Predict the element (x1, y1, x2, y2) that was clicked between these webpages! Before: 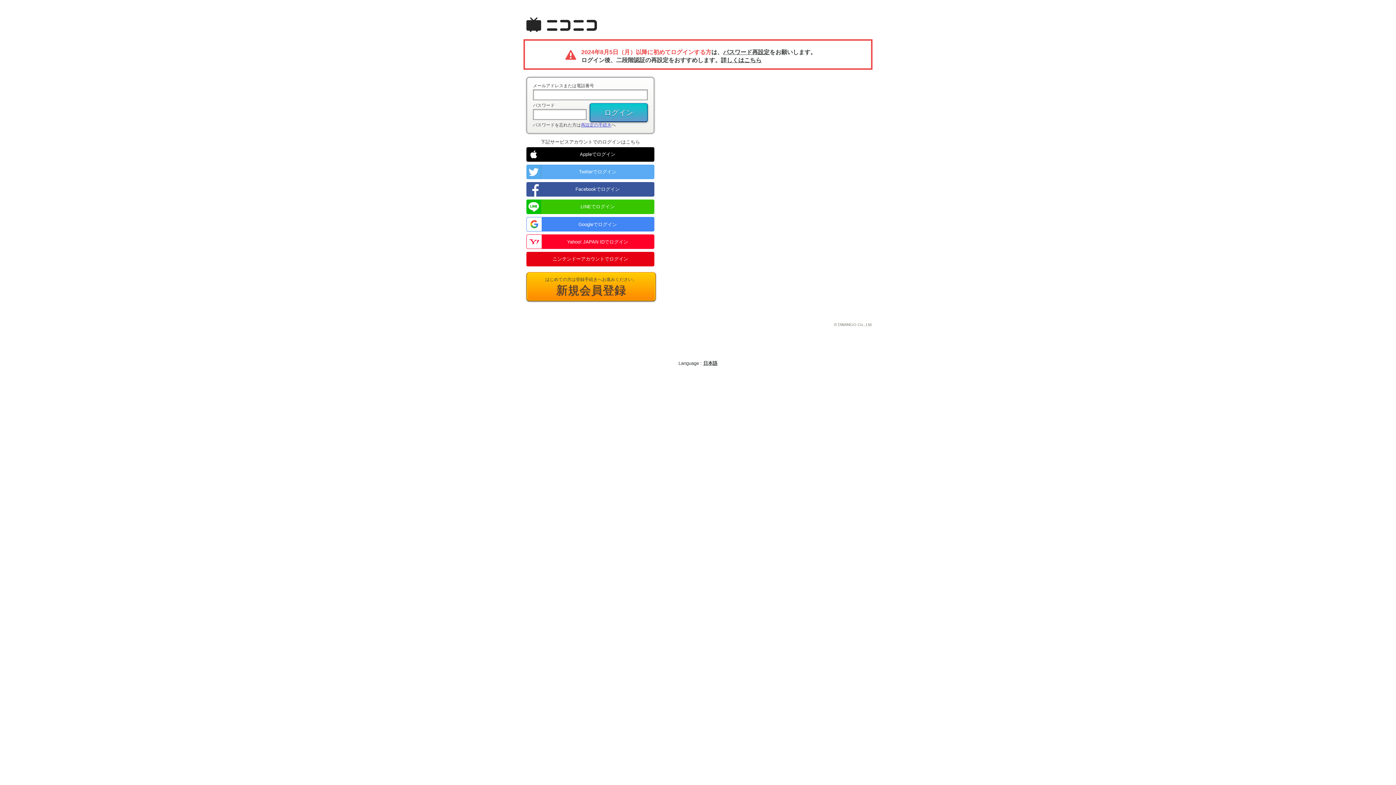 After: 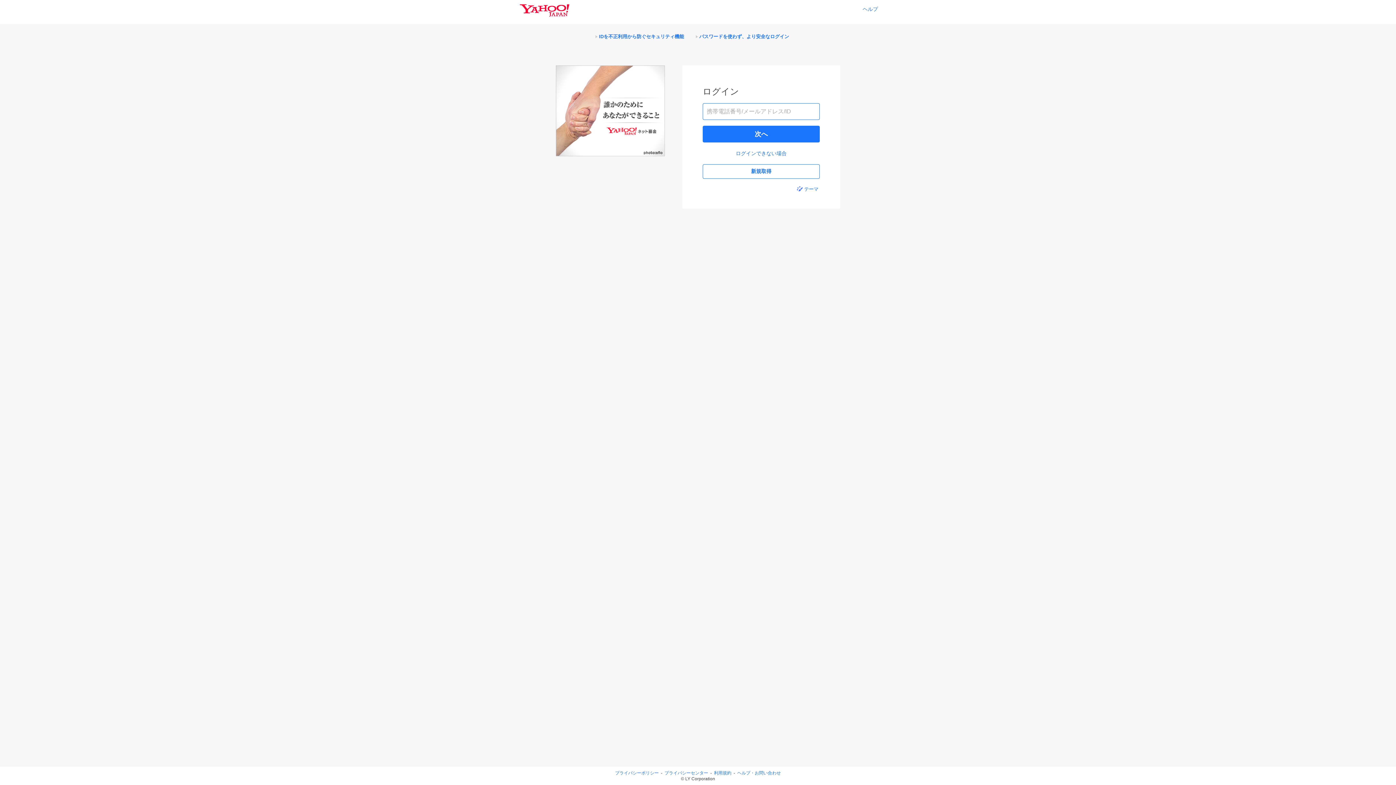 Action: bbox: (526, 234, 654, 249) label: Yahoo! JAPAN IDでログイン